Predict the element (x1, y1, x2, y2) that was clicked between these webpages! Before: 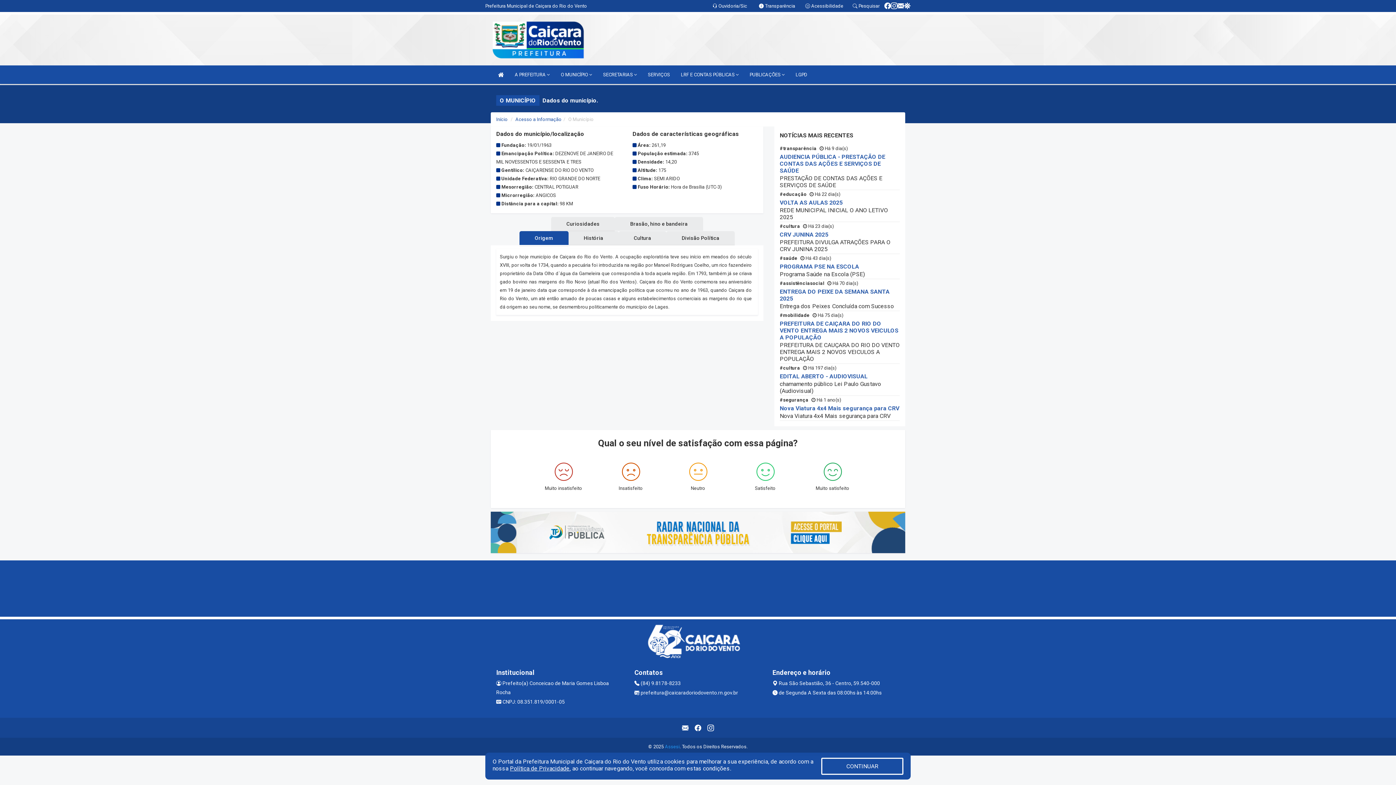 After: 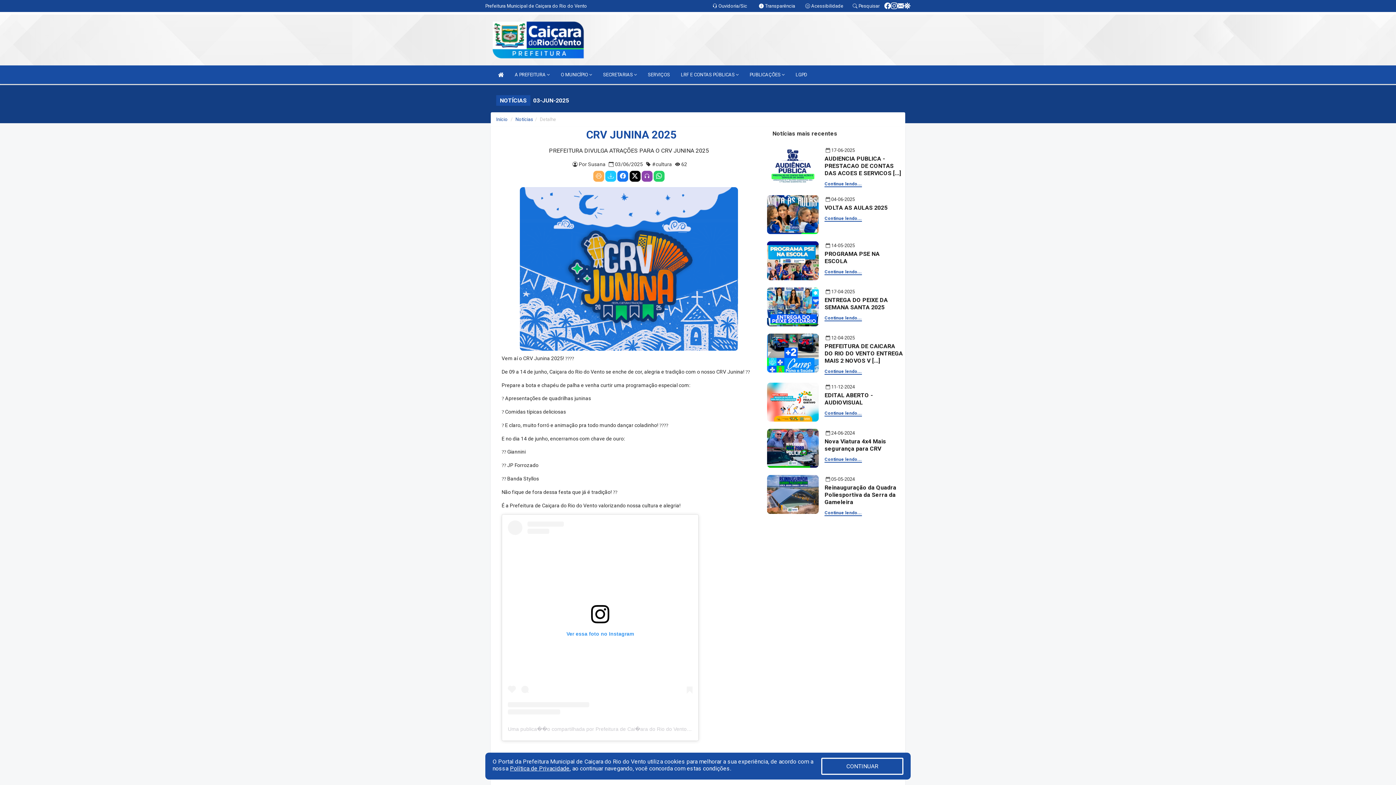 Action: label: CRV JUNINA 2025 bbox: (780, 231, 828, 238)